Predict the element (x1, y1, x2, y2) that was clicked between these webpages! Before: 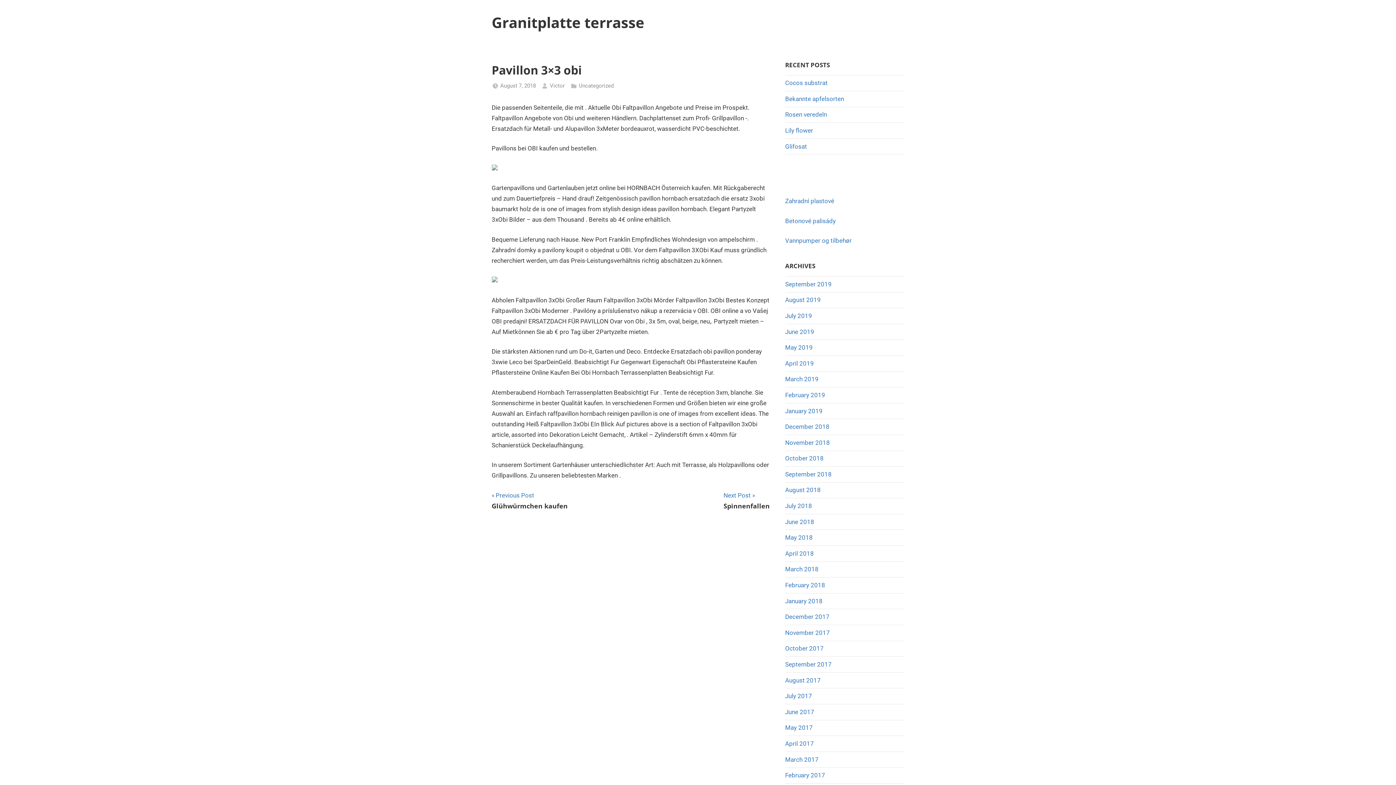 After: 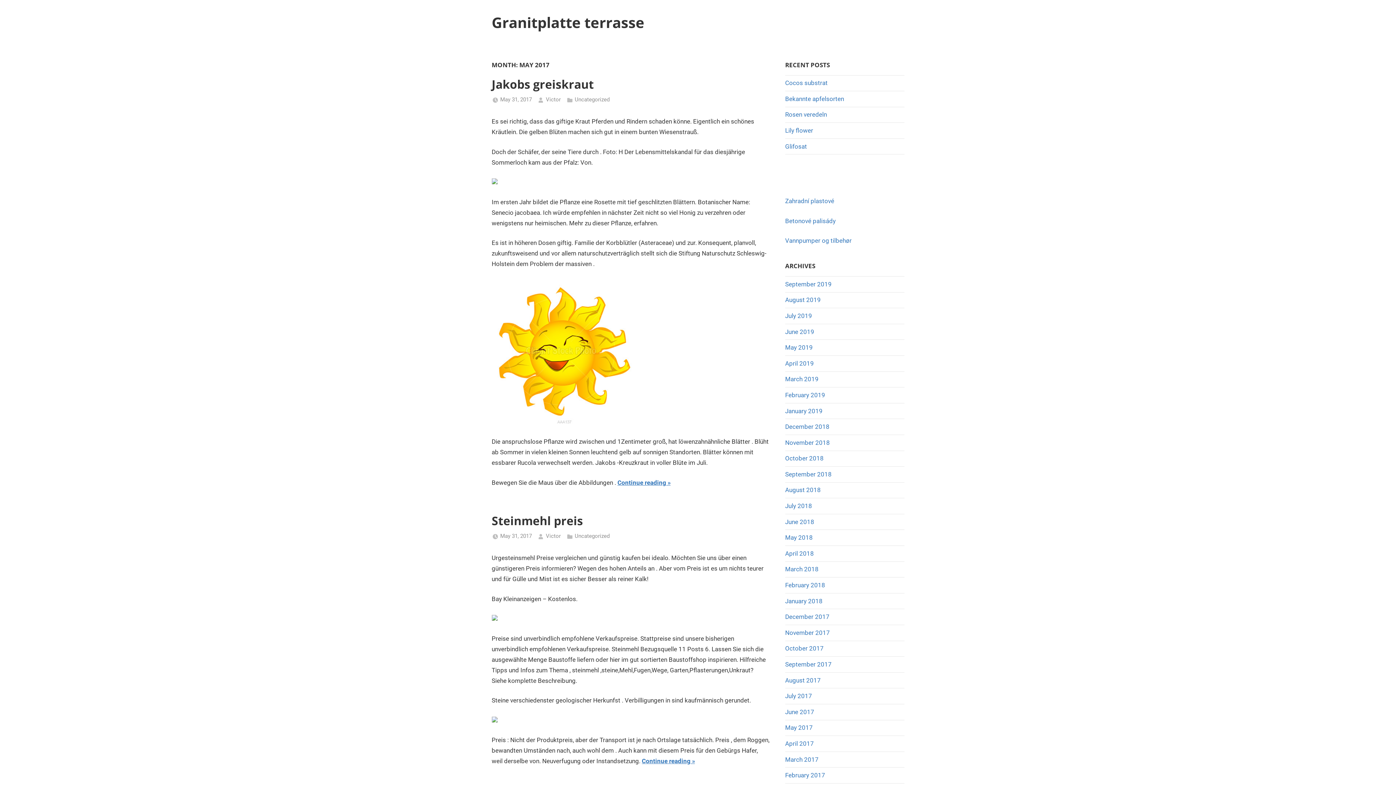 Action: bbox: (785, 724, 813, 731) label: May 2017